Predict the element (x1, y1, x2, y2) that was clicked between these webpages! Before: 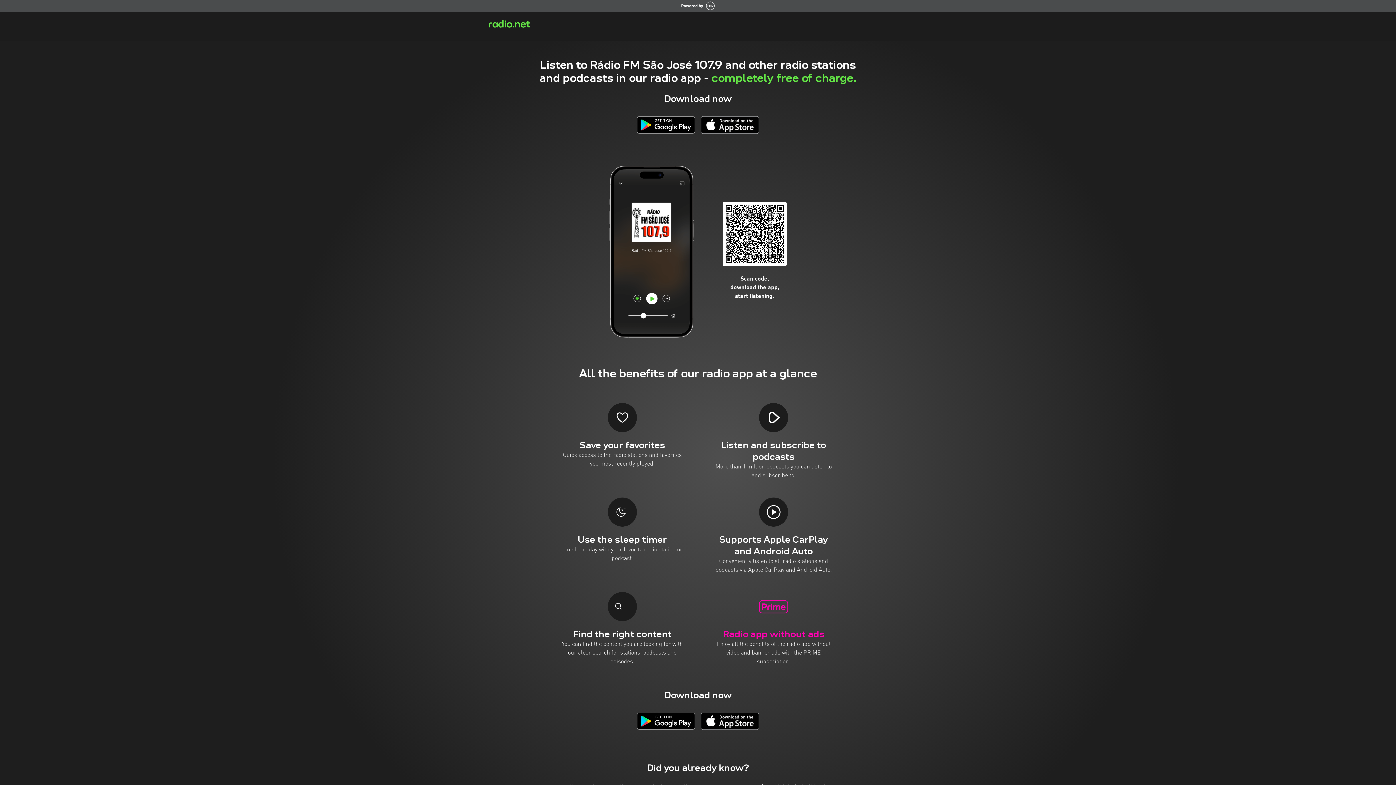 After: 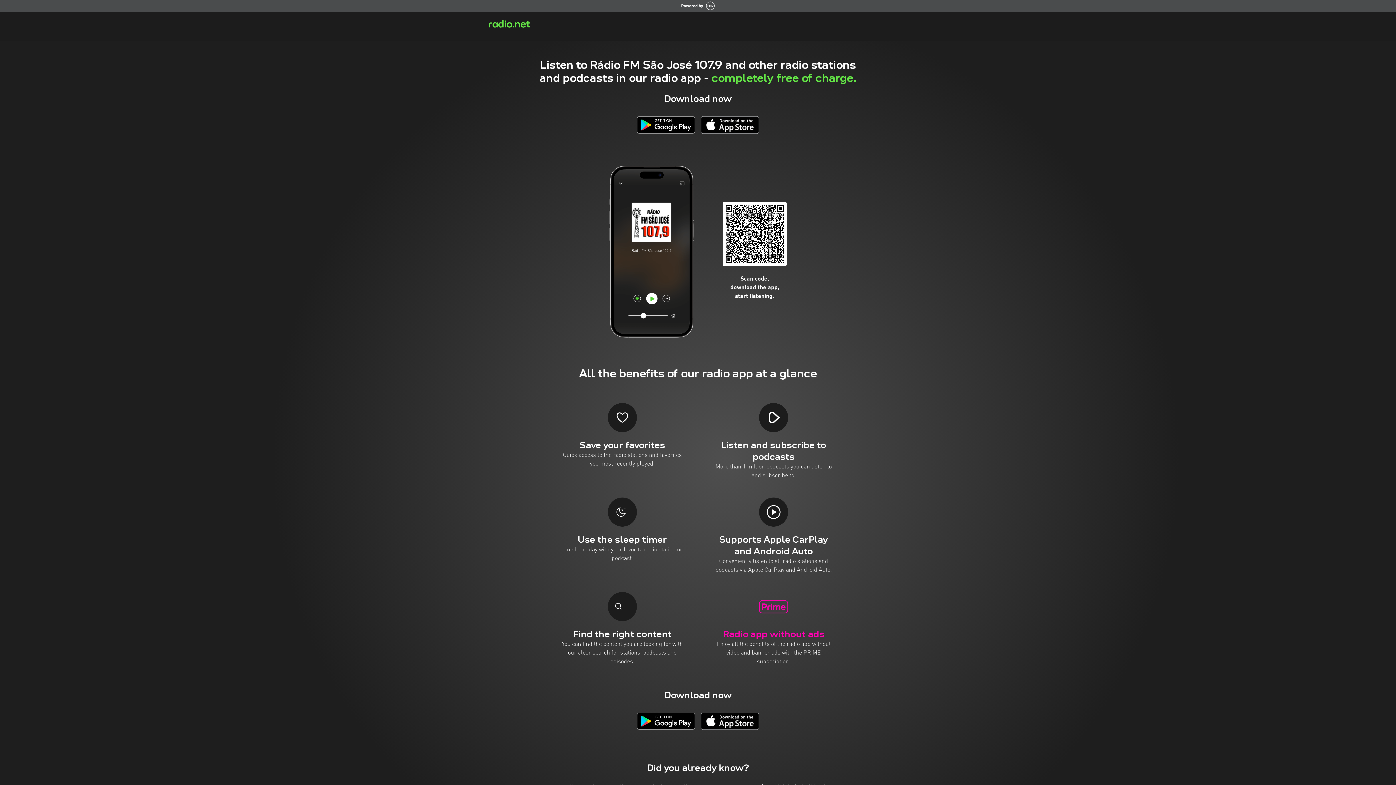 Action: bbox: (637, 712, 695, 730)